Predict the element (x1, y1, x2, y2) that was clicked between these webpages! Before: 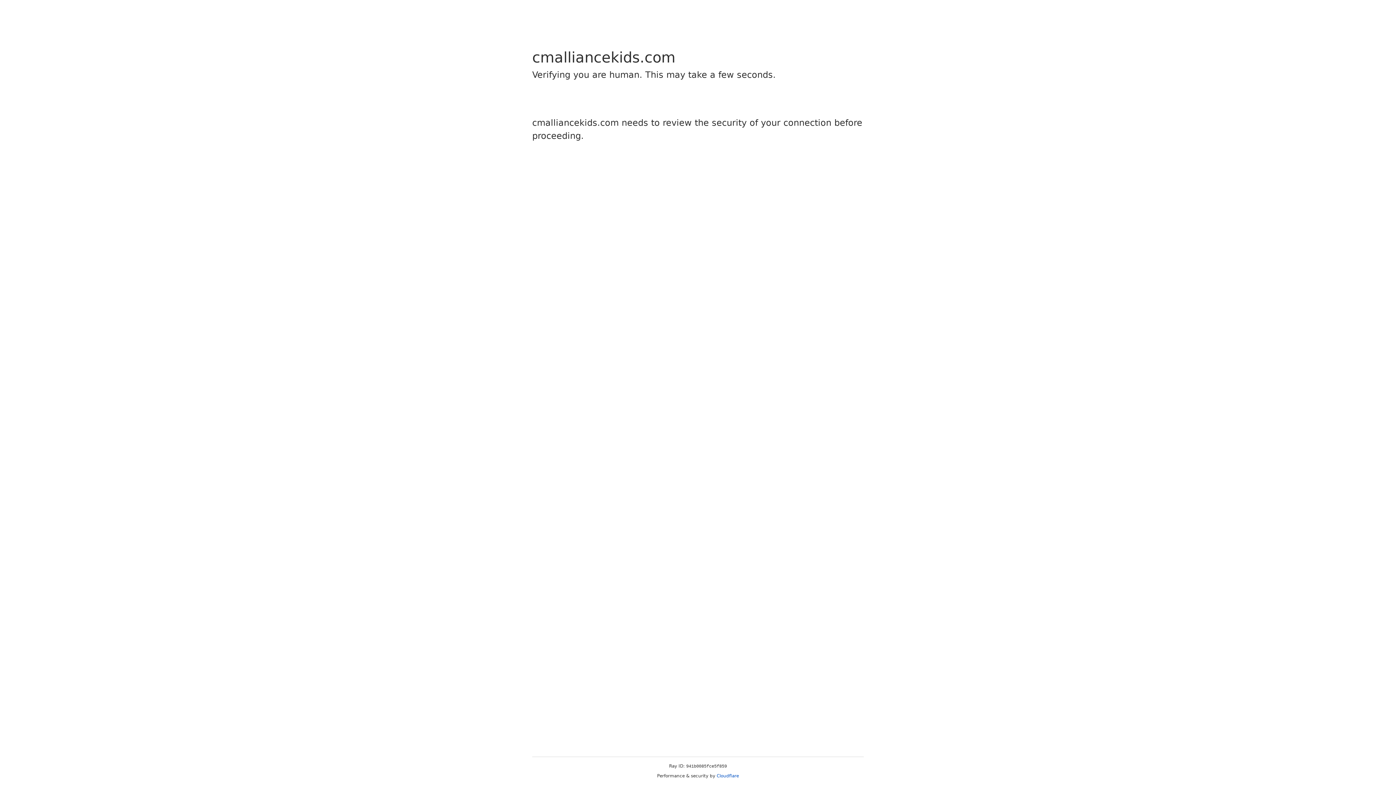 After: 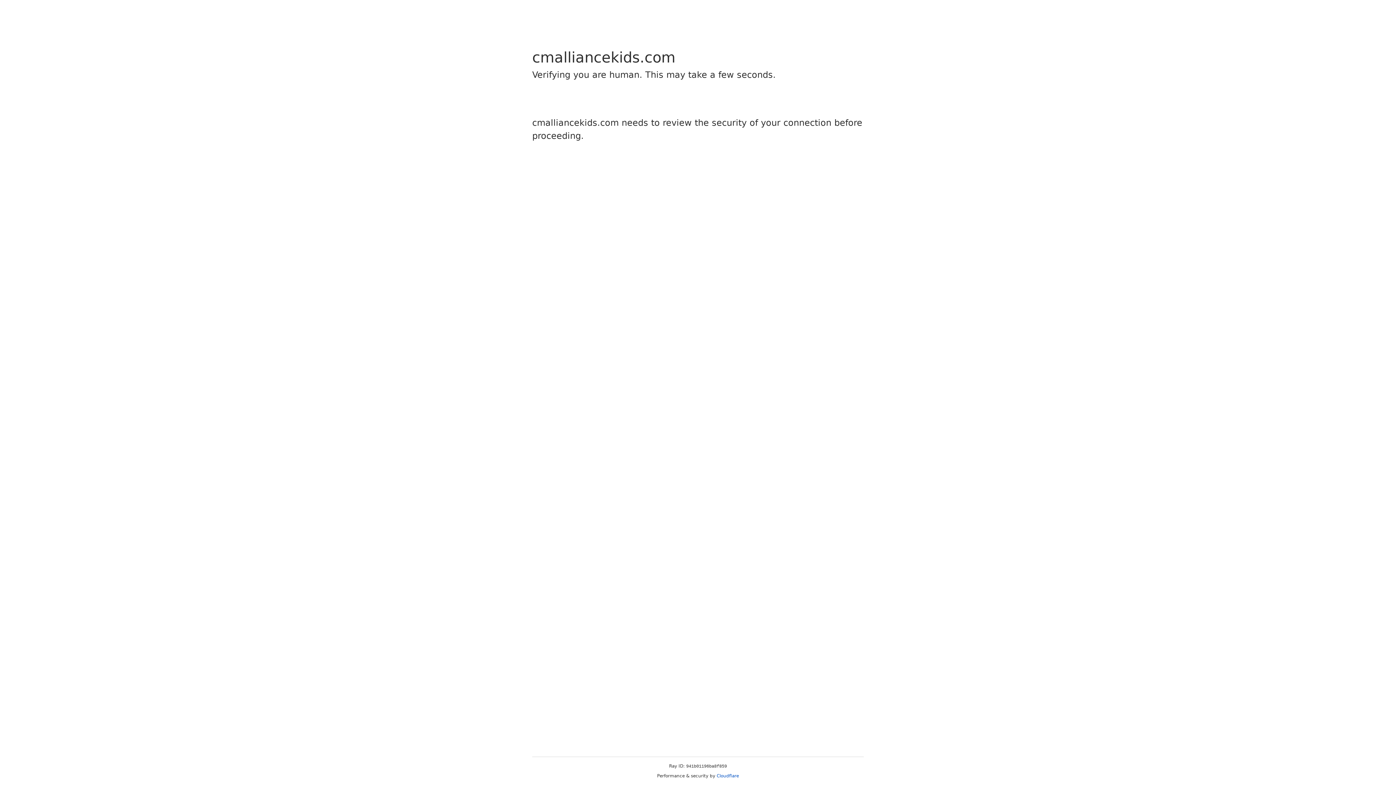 Action: bbox: (716, 773, 739, 778) label: Cloudflare